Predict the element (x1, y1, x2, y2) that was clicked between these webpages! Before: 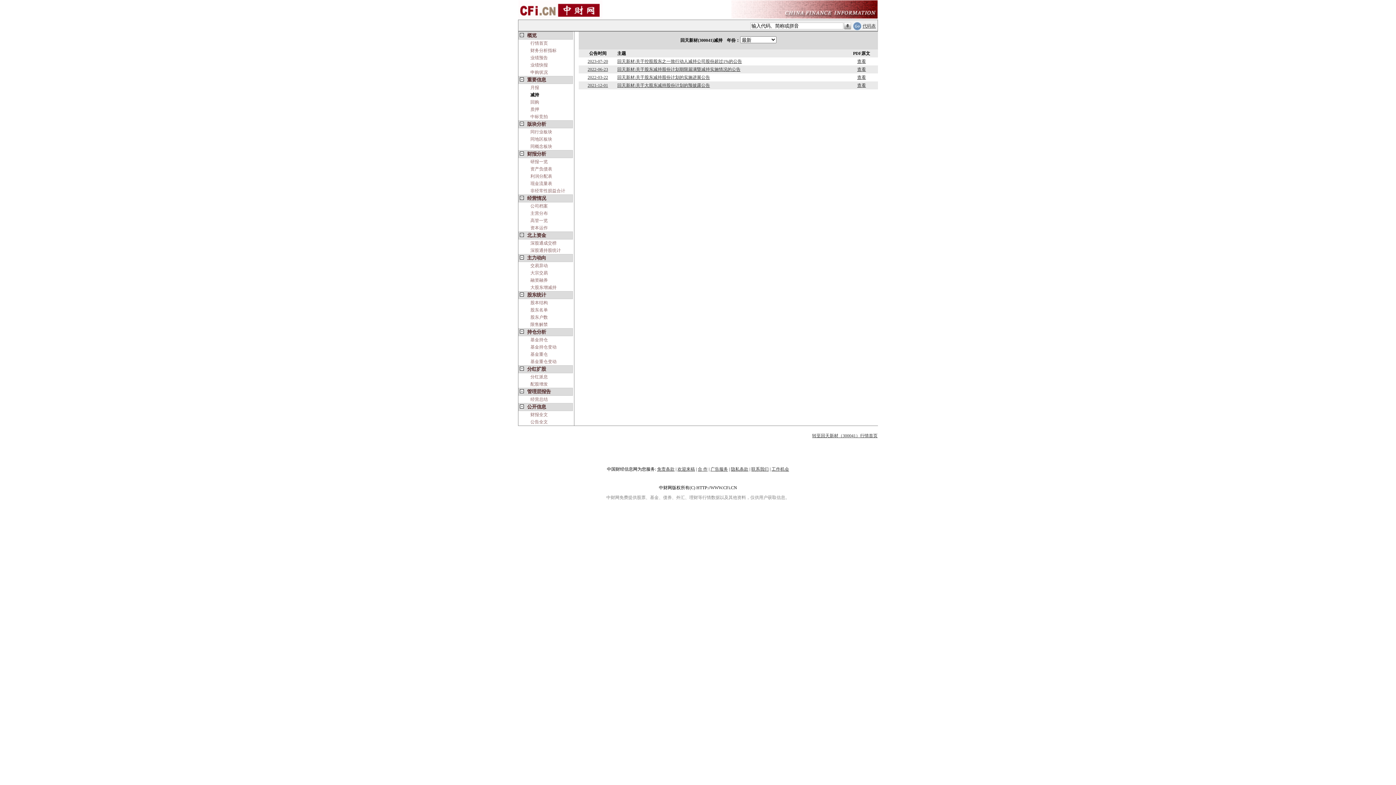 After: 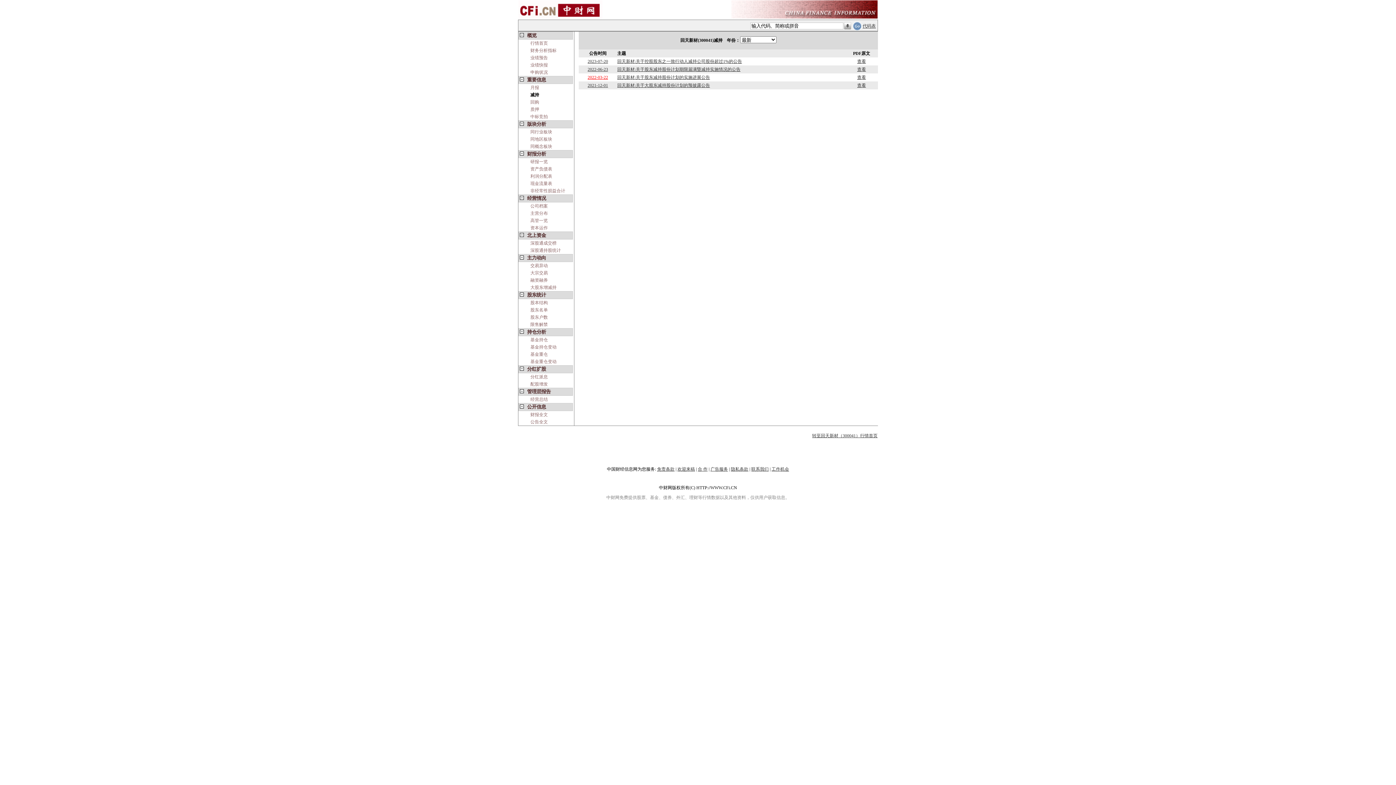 Action: bbox: (587, 74, 608, 80) label: 2022-03-22